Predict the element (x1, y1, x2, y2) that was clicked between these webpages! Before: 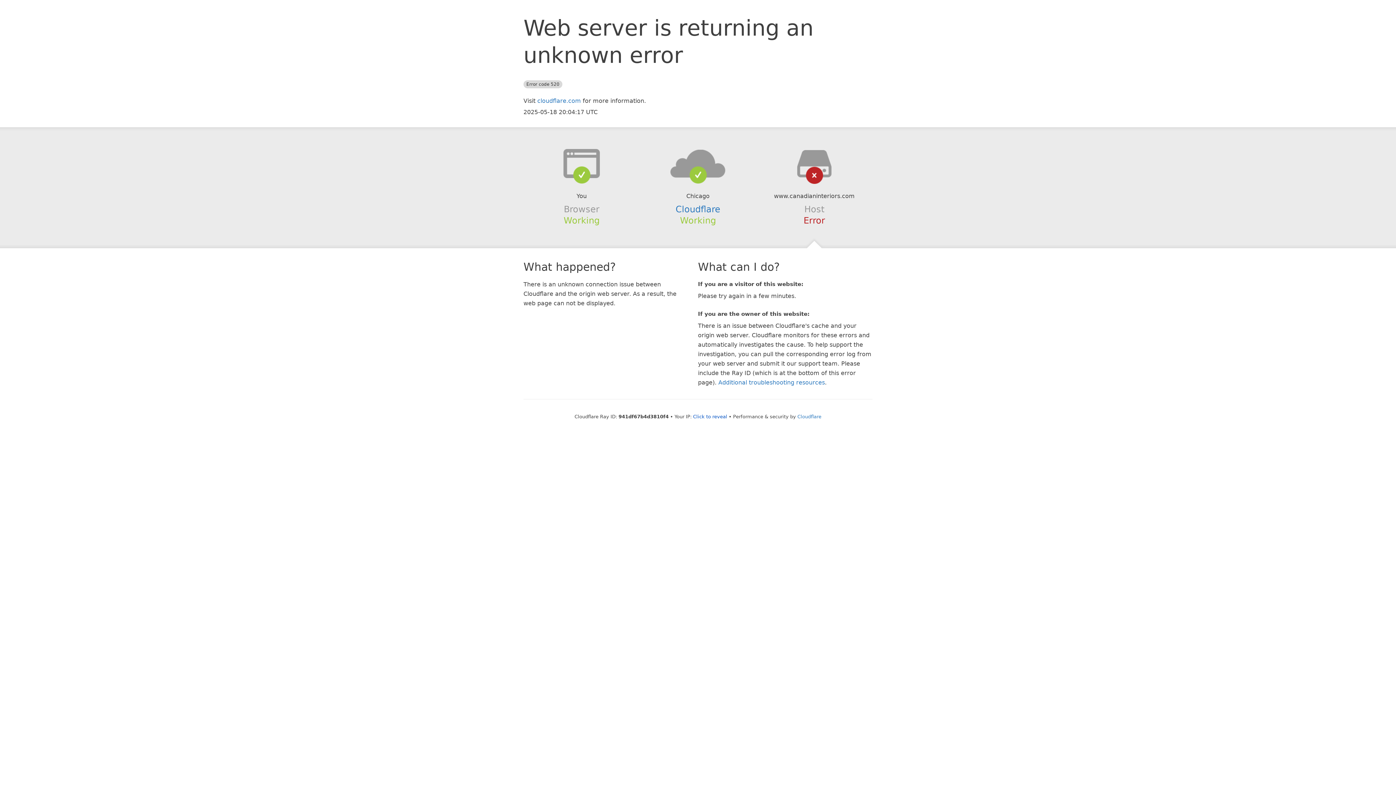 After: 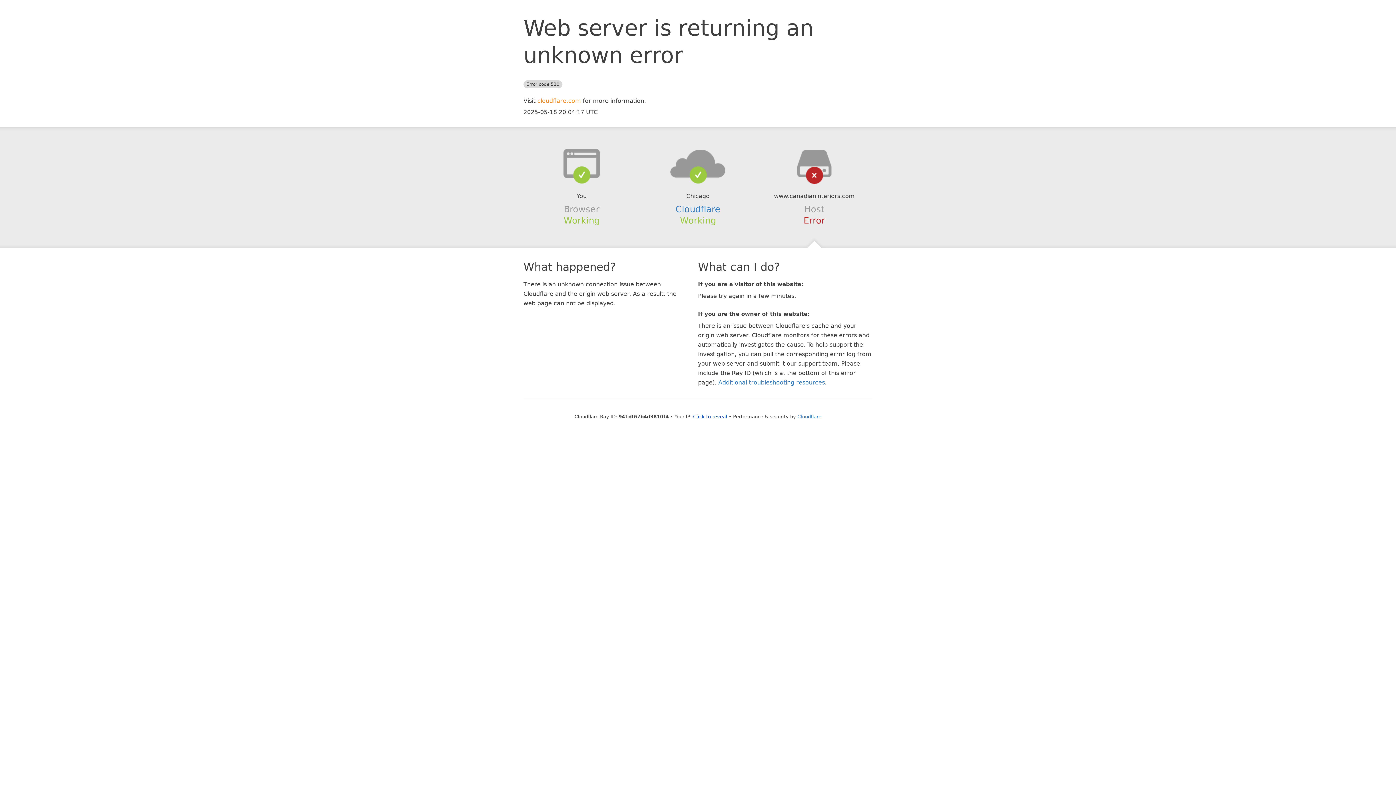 Action: bbox: (537, 97, 581, 104) label: cloudflare.com